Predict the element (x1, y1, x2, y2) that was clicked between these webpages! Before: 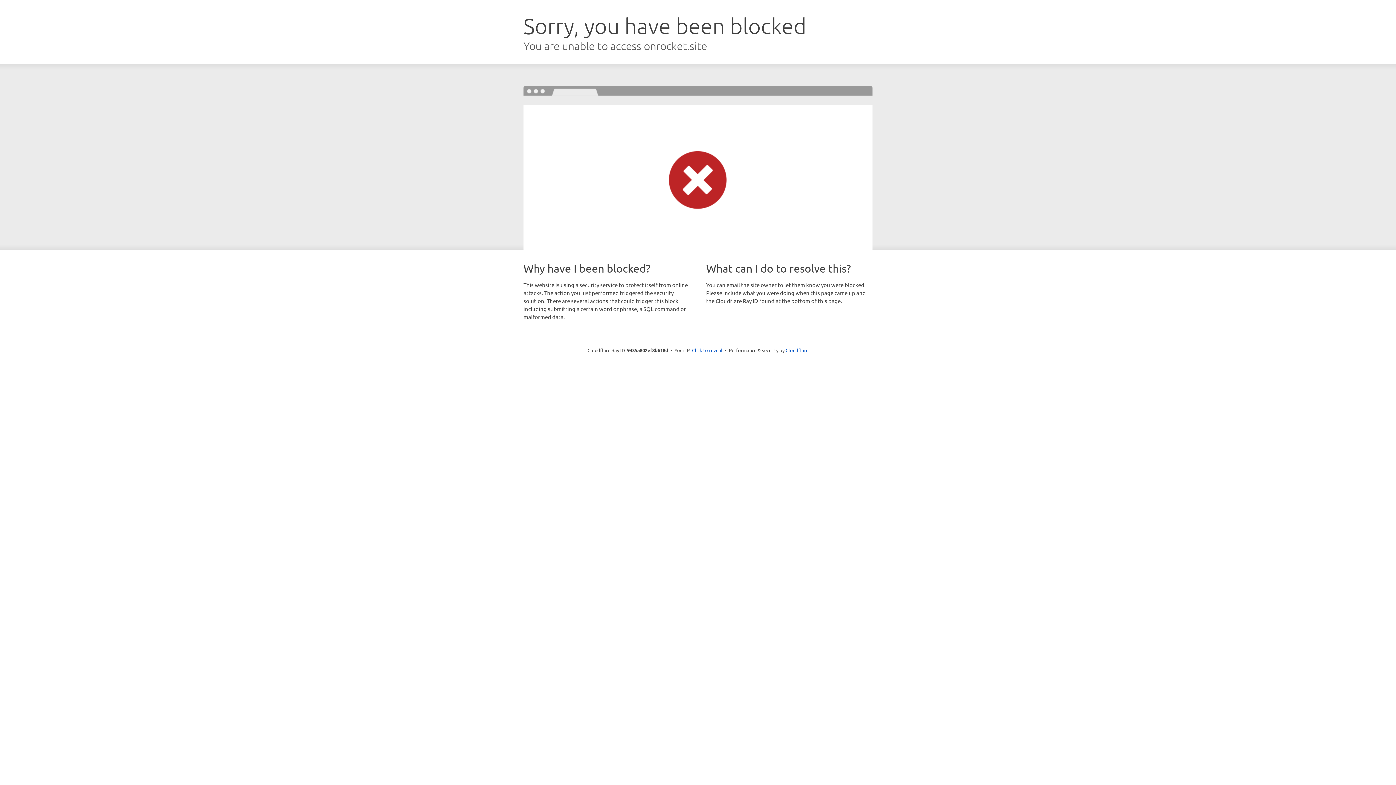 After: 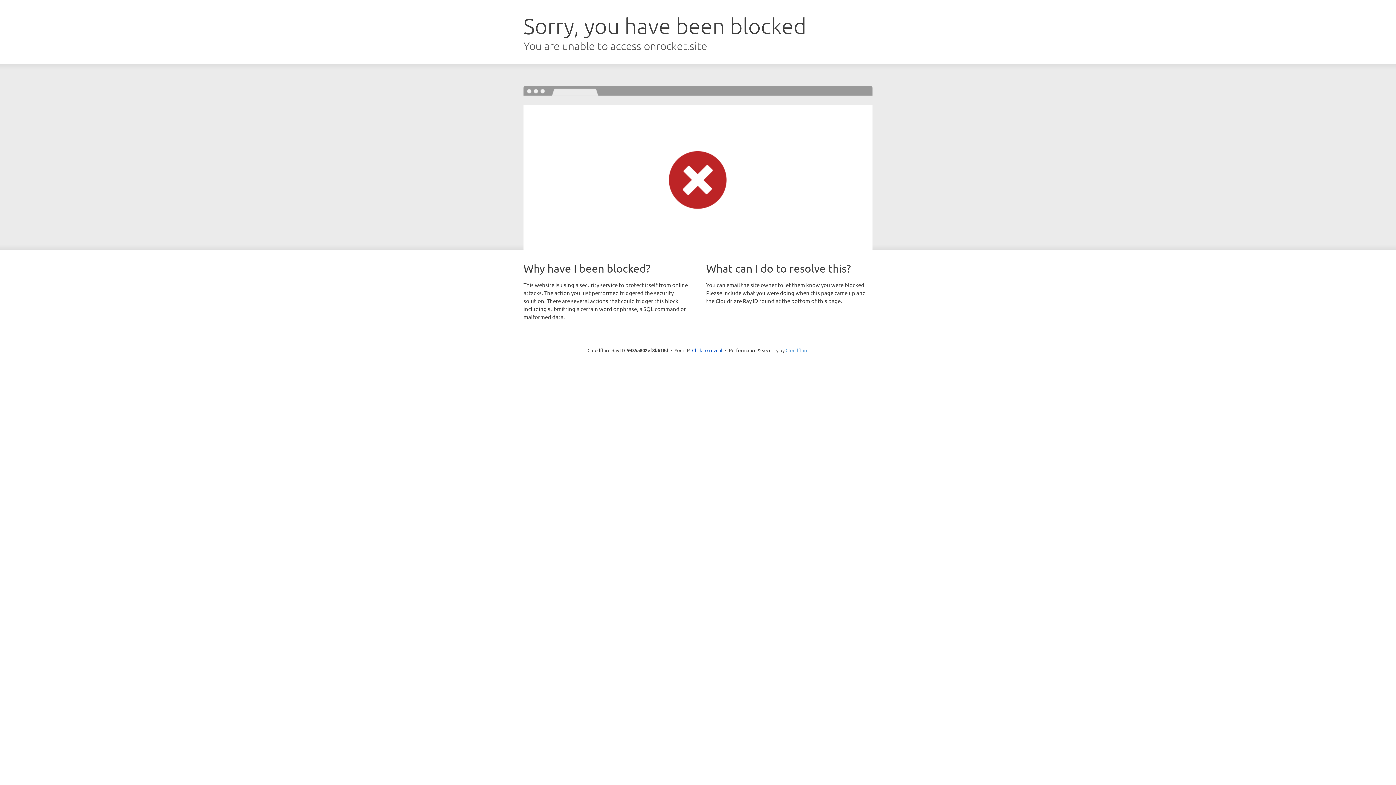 Action: bbox: (785, 347, 808, 353) label: Cloudflare